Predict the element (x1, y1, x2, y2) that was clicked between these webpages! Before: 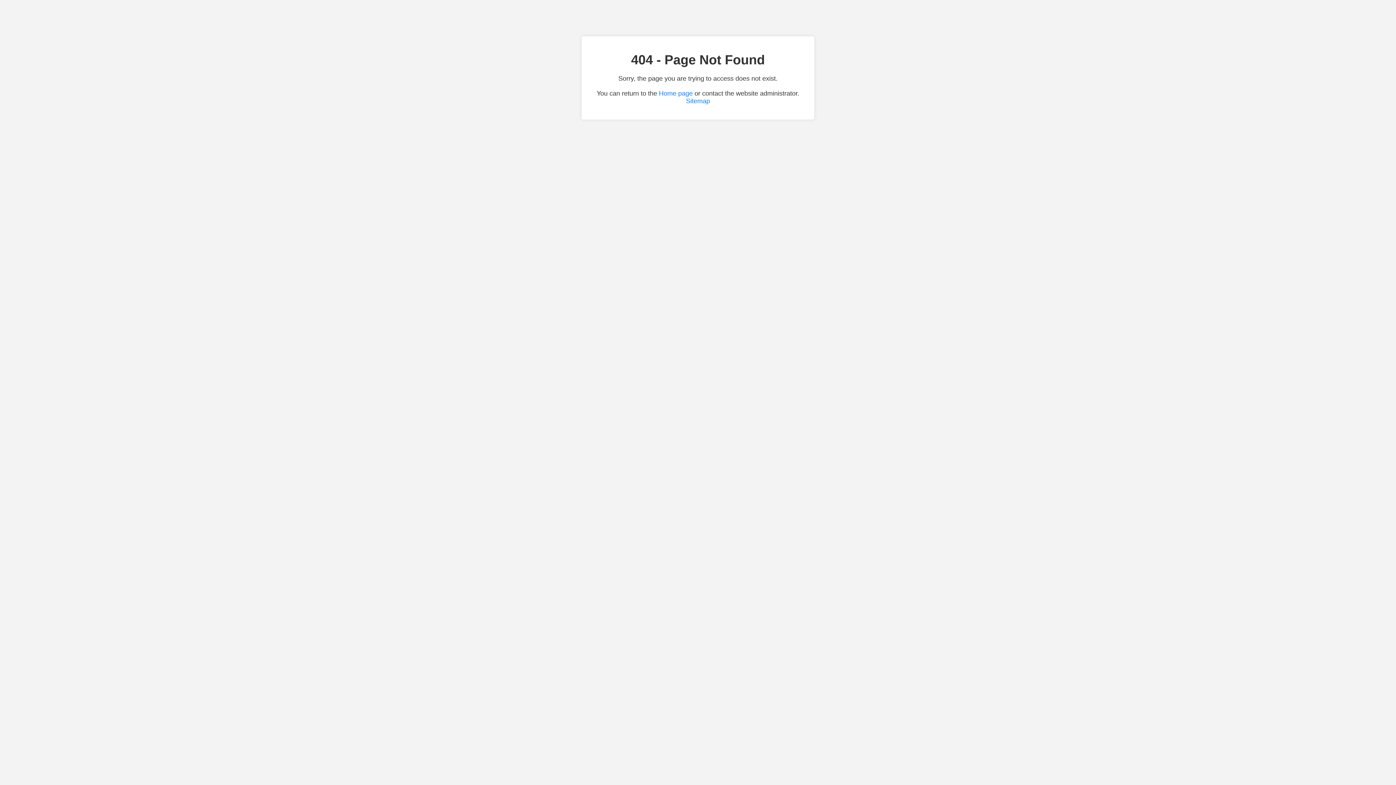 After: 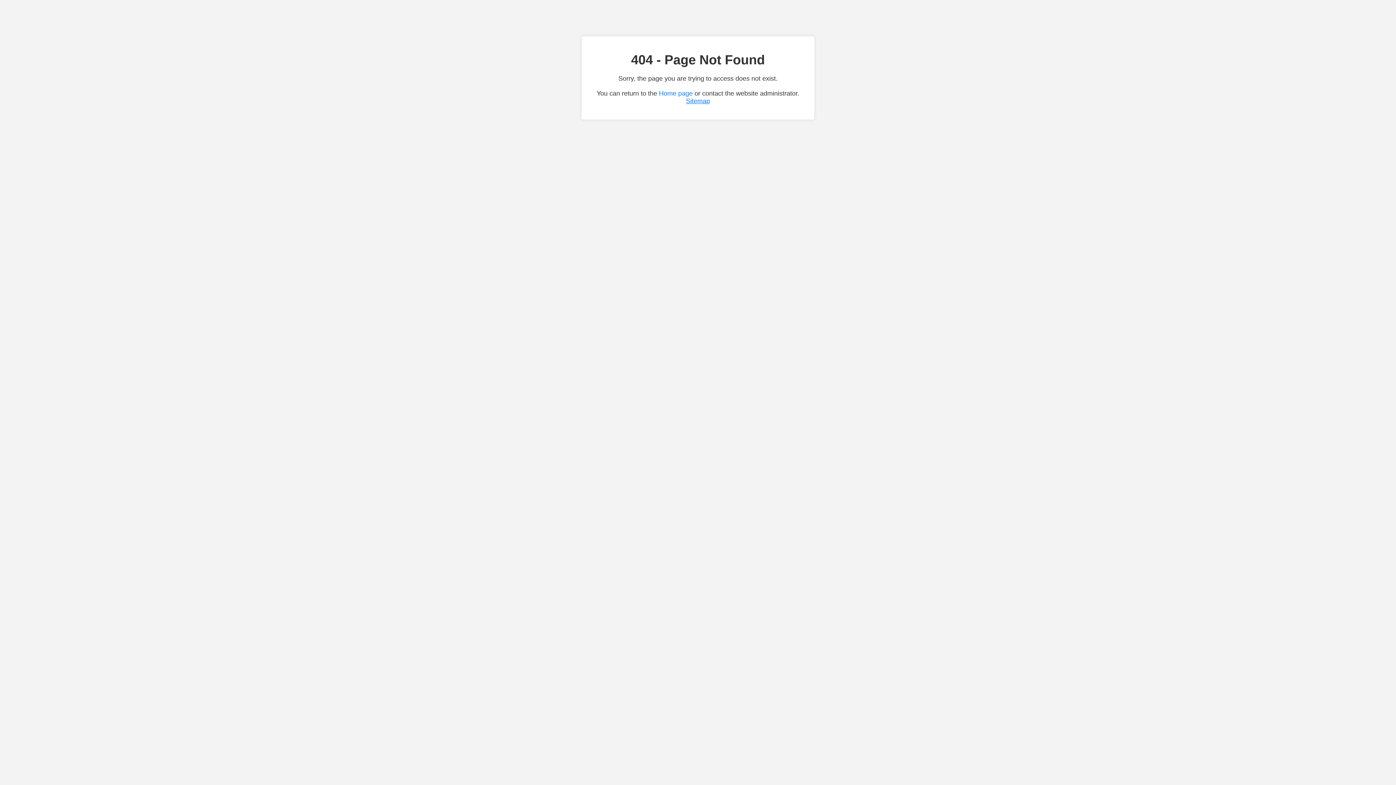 Action: label: Sitemap bbox: (686, 97, 710, 104)